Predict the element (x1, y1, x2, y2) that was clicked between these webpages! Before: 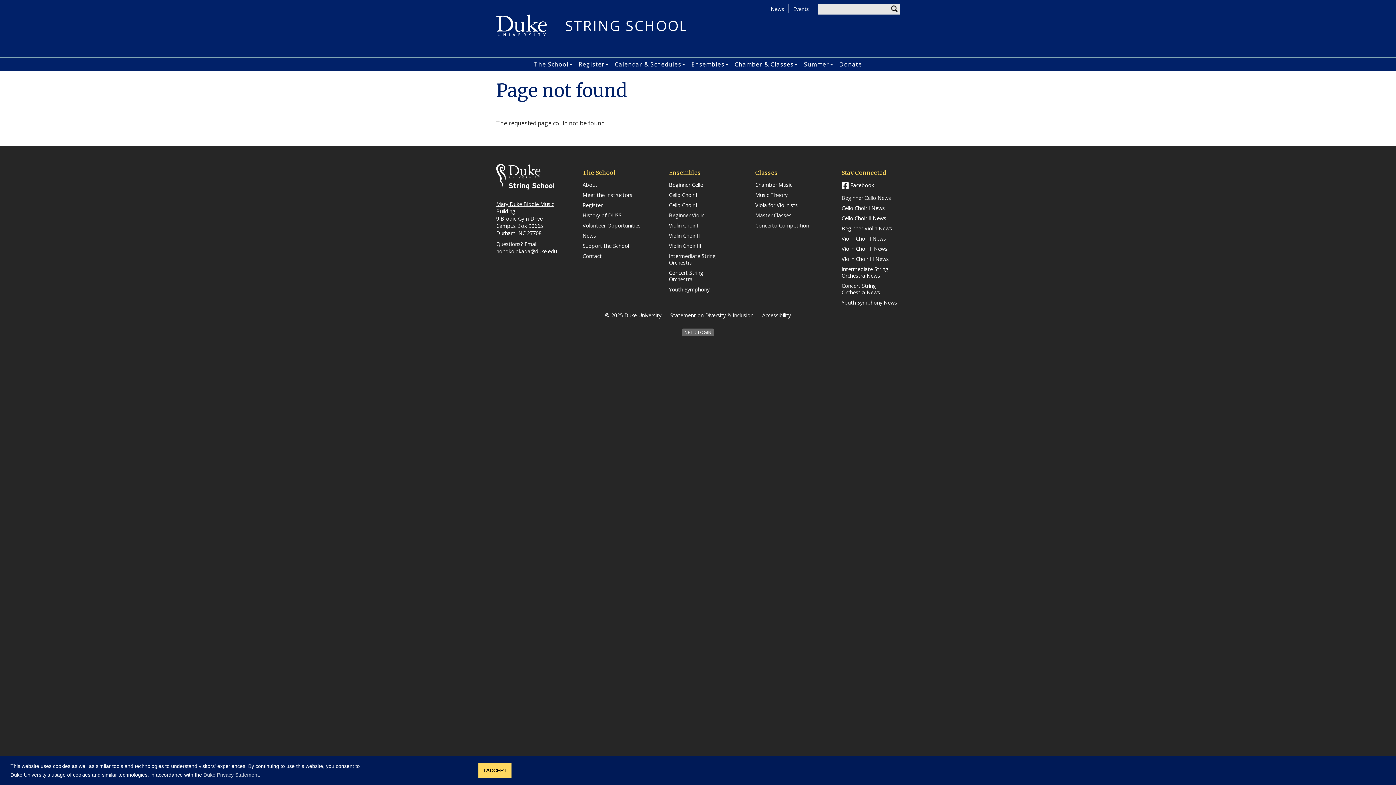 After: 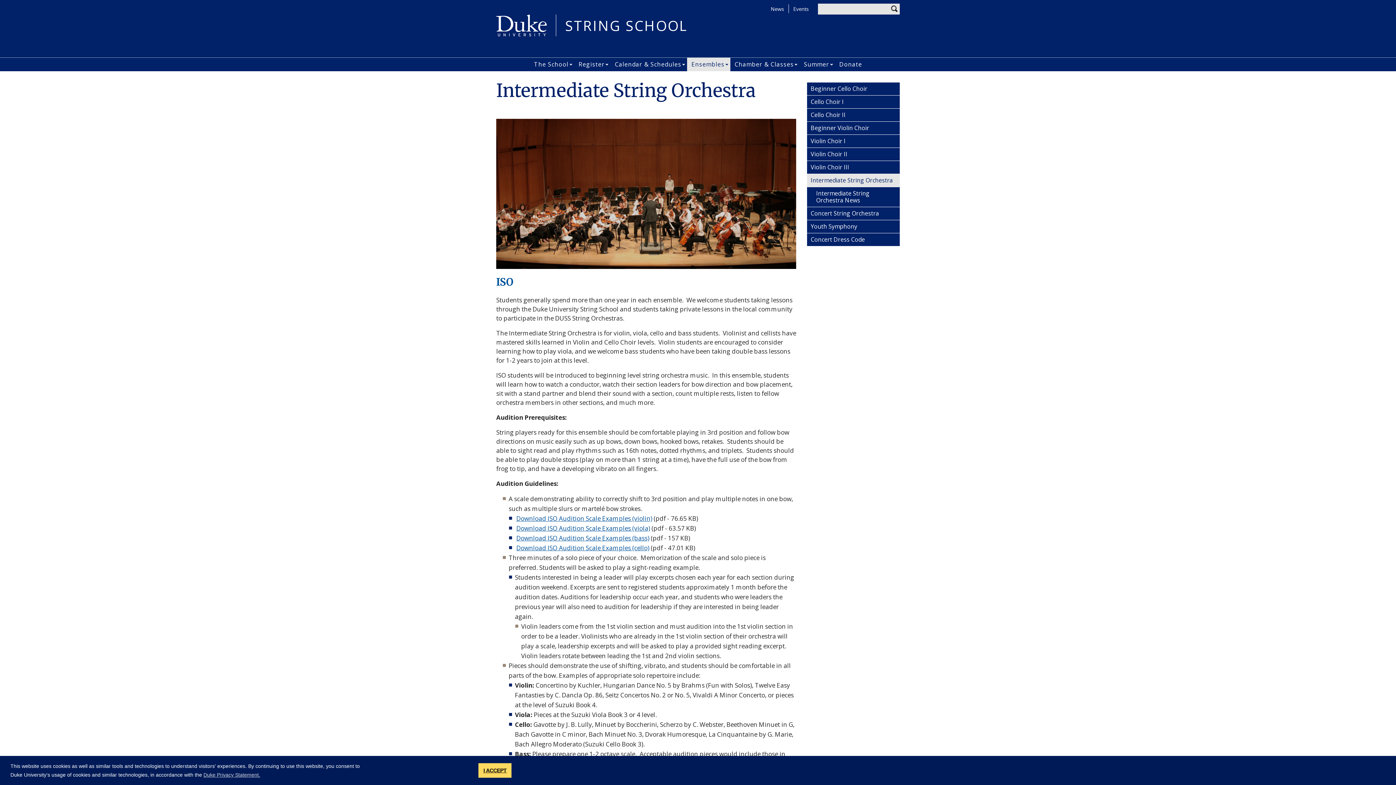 Action: label: Intermediate String Orchestra bbox: (669, 253, 727, 266)